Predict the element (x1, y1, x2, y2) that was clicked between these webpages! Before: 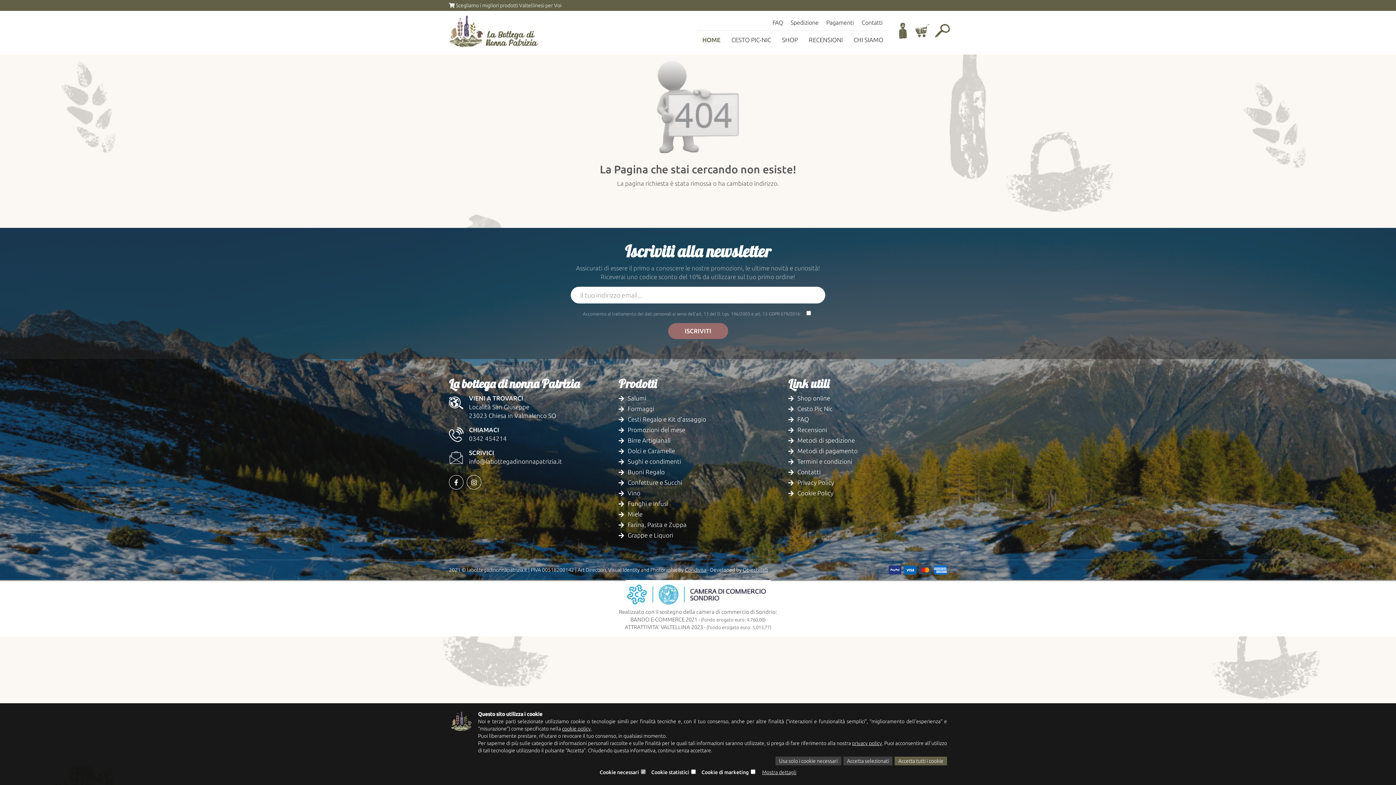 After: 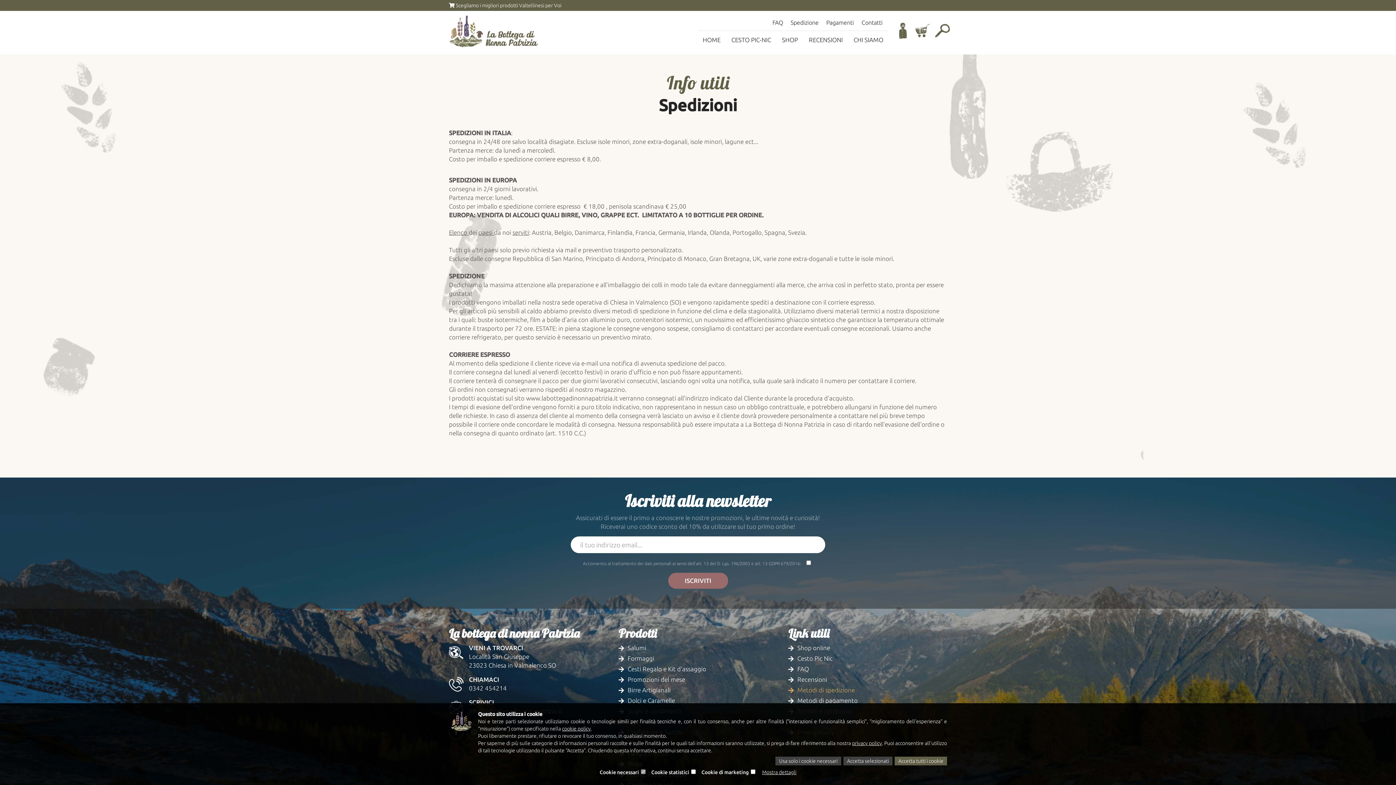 Action: label: Metodi di spedizione bbox: (788, 436, 947, 445)